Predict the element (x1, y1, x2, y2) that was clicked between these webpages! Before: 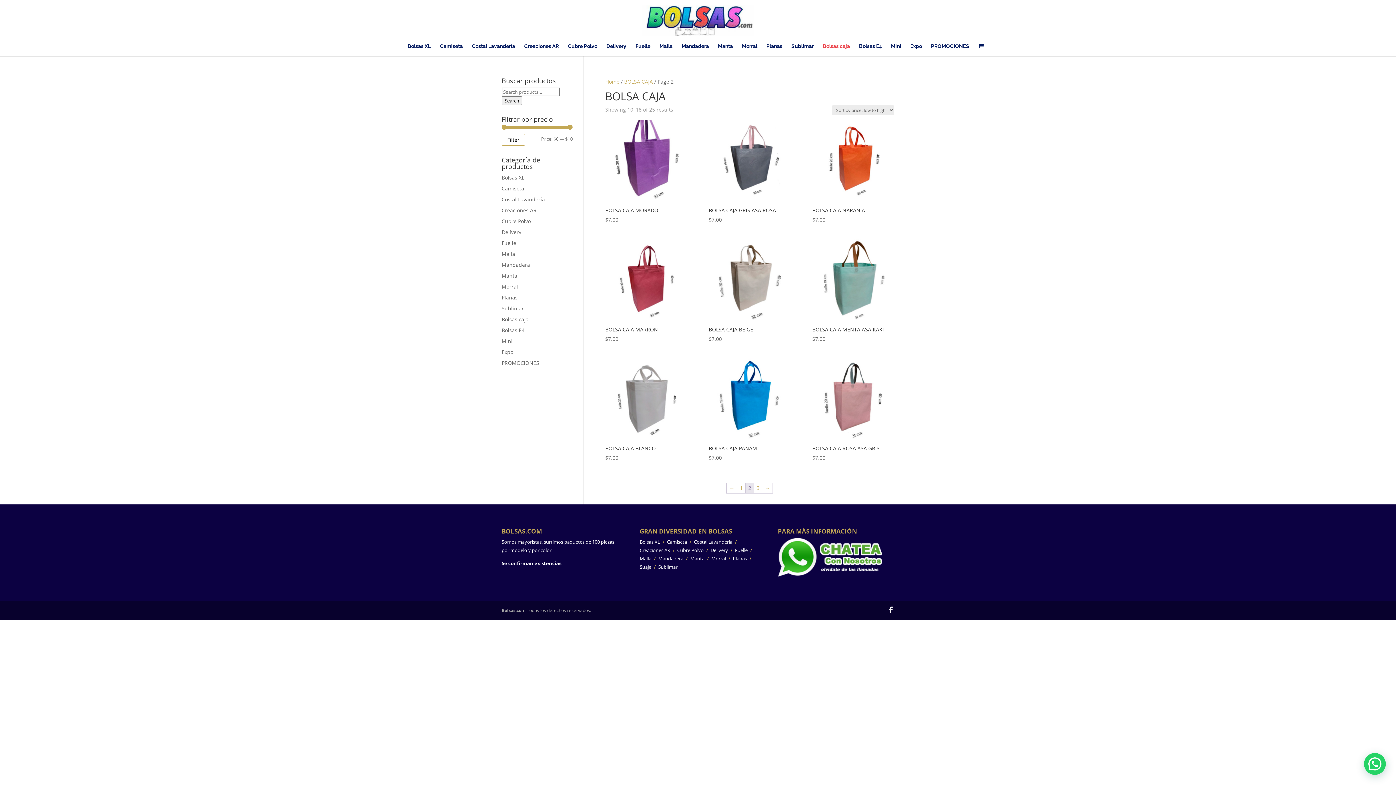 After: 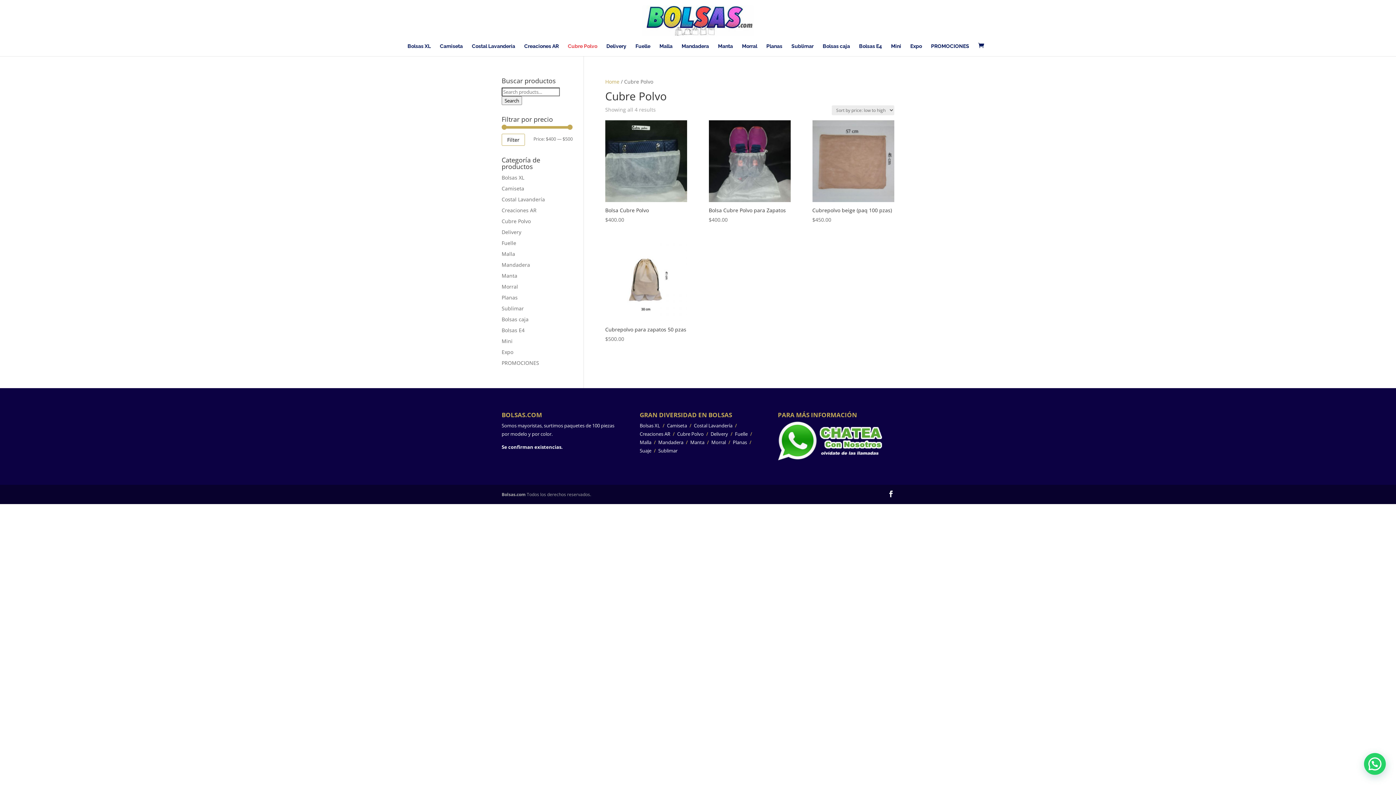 Action: bbox: (568, 43, 597, 56) label: Cubre Polvo